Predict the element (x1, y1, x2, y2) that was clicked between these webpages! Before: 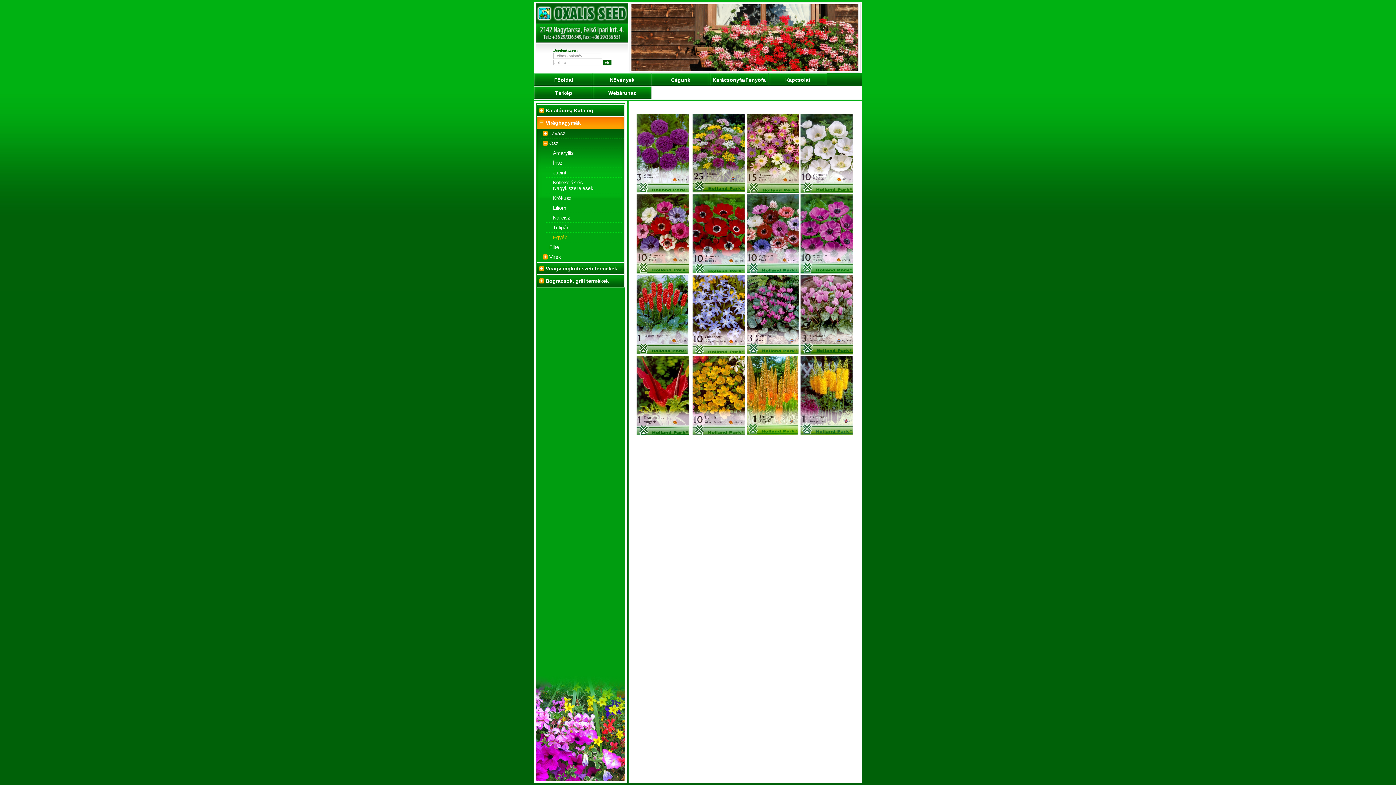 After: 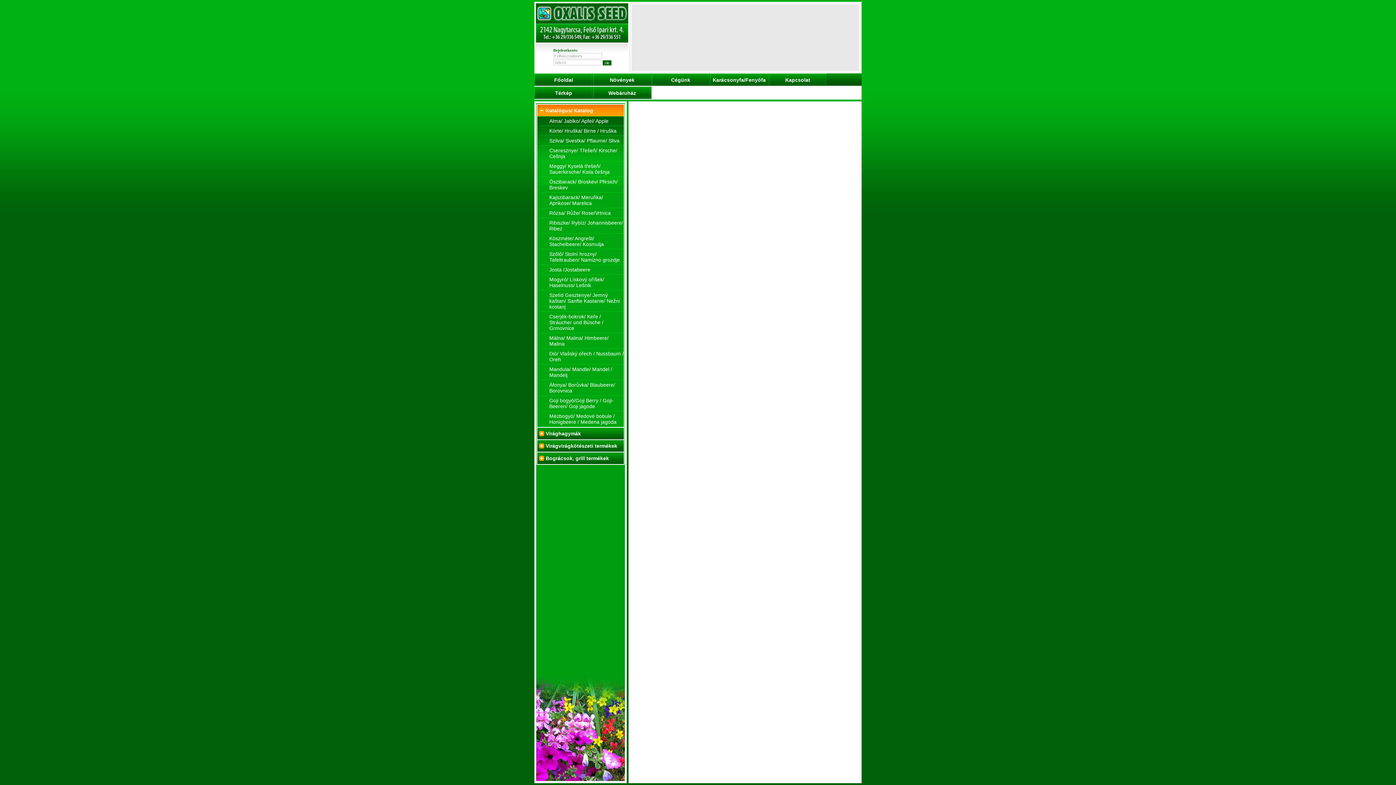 Action: bbox: (537, 104, 627, 116) label:  Katalógus/ Katalog